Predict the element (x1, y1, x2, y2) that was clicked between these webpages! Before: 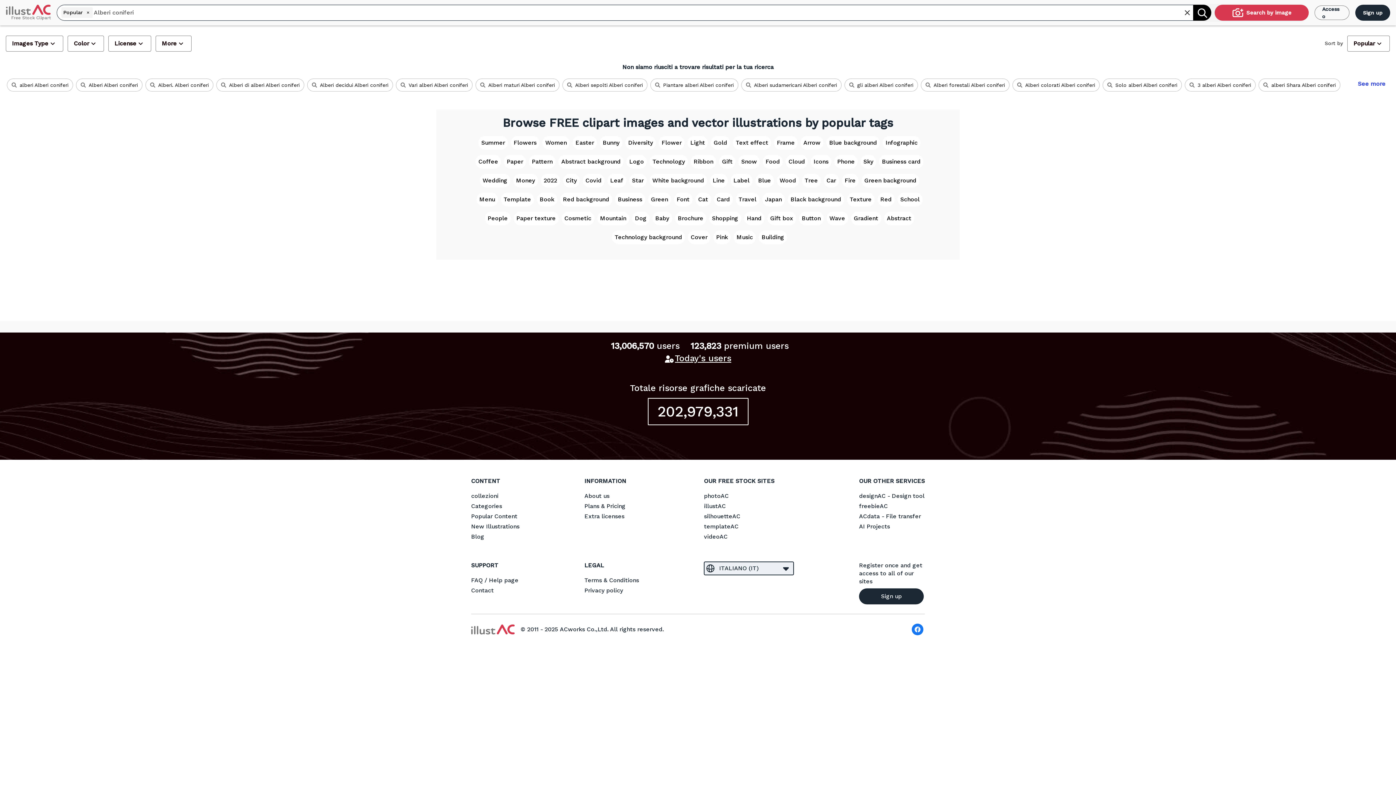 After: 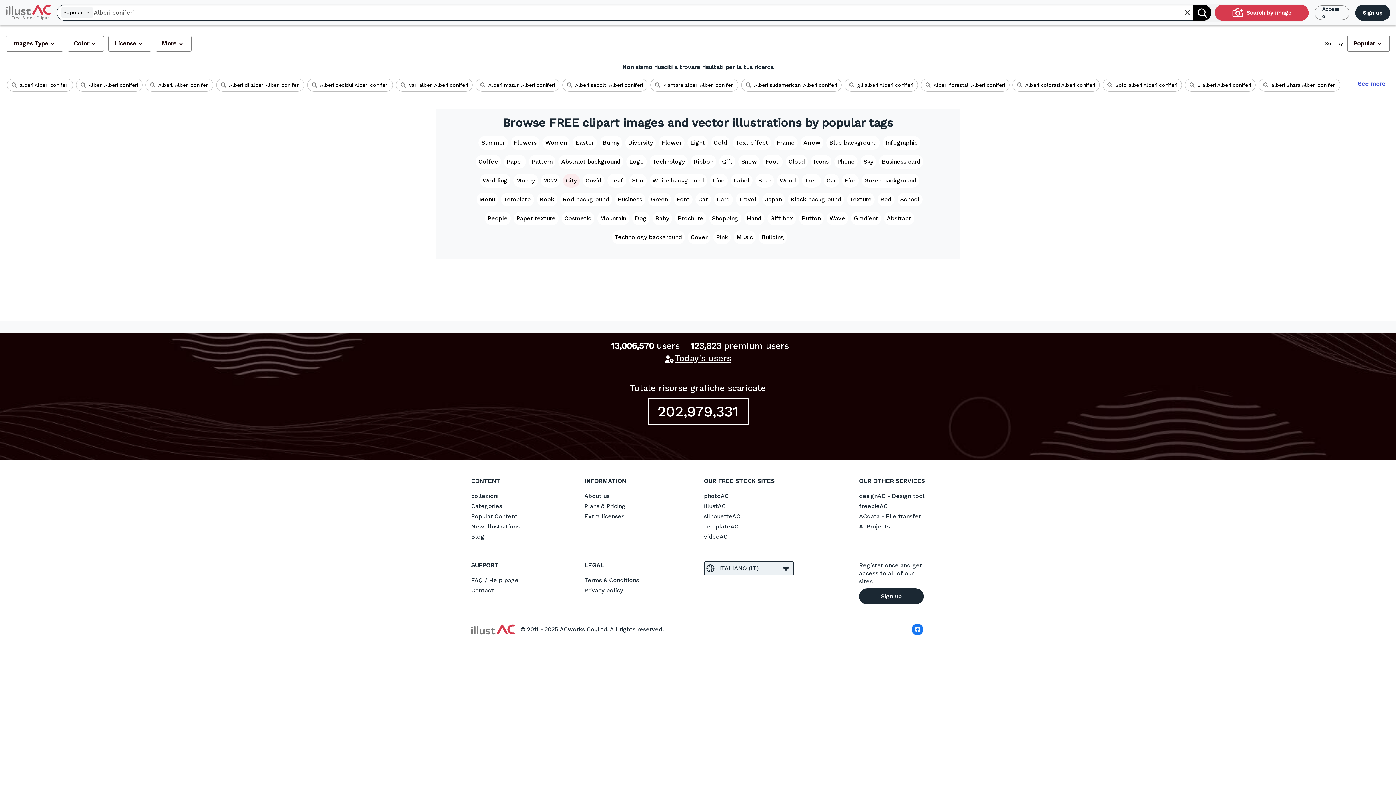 Action: label: City bbox: (563, 173, 579, 189)